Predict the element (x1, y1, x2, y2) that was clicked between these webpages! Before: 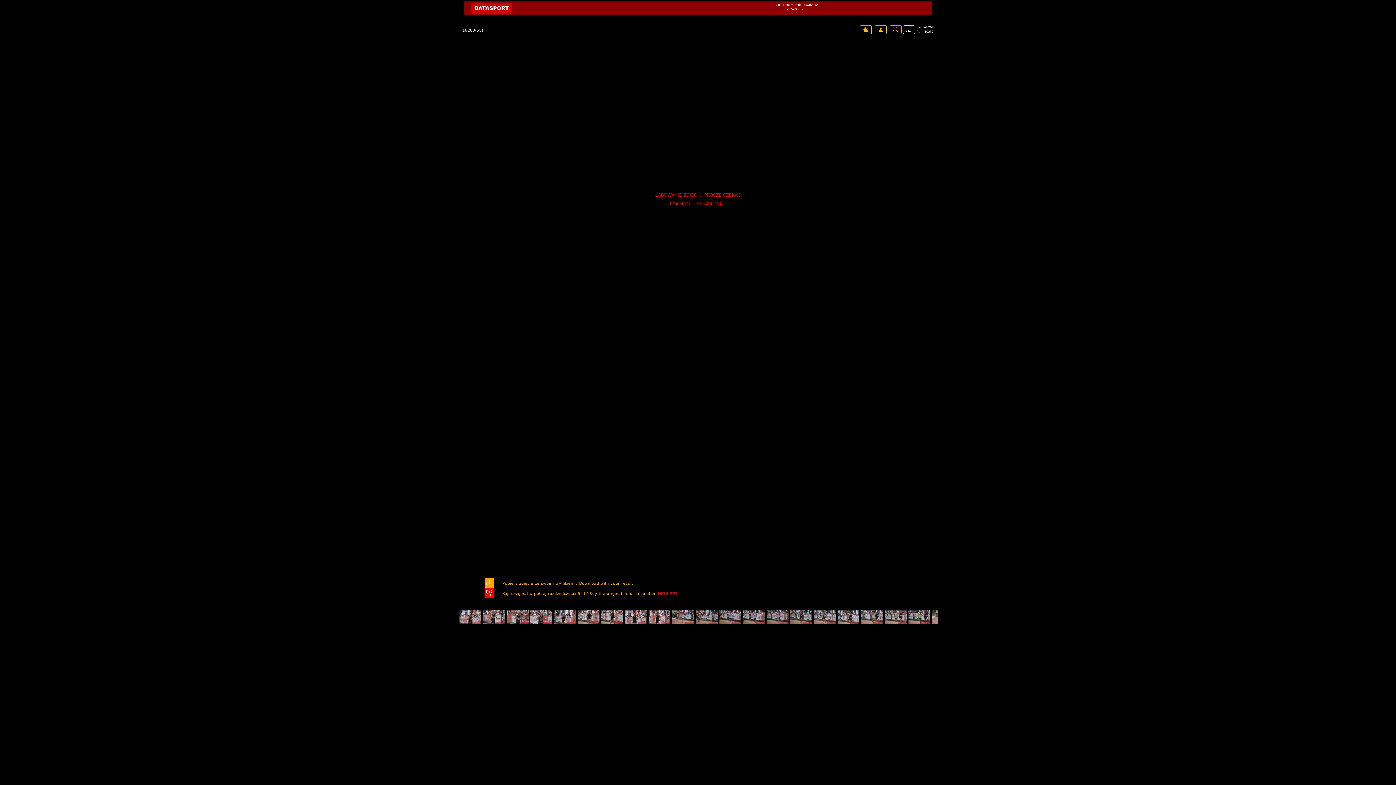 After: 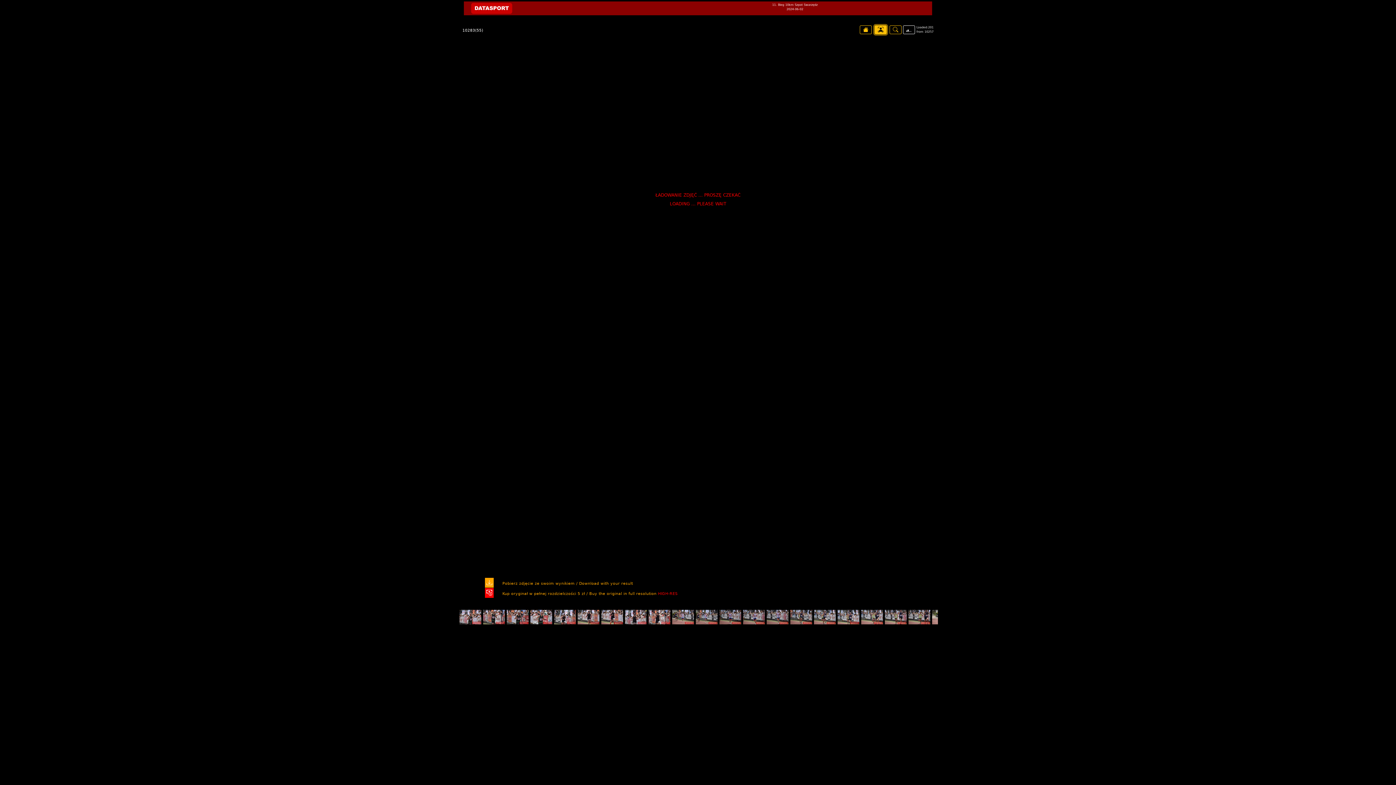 Action: bbox: (874, 25, 886, 34)